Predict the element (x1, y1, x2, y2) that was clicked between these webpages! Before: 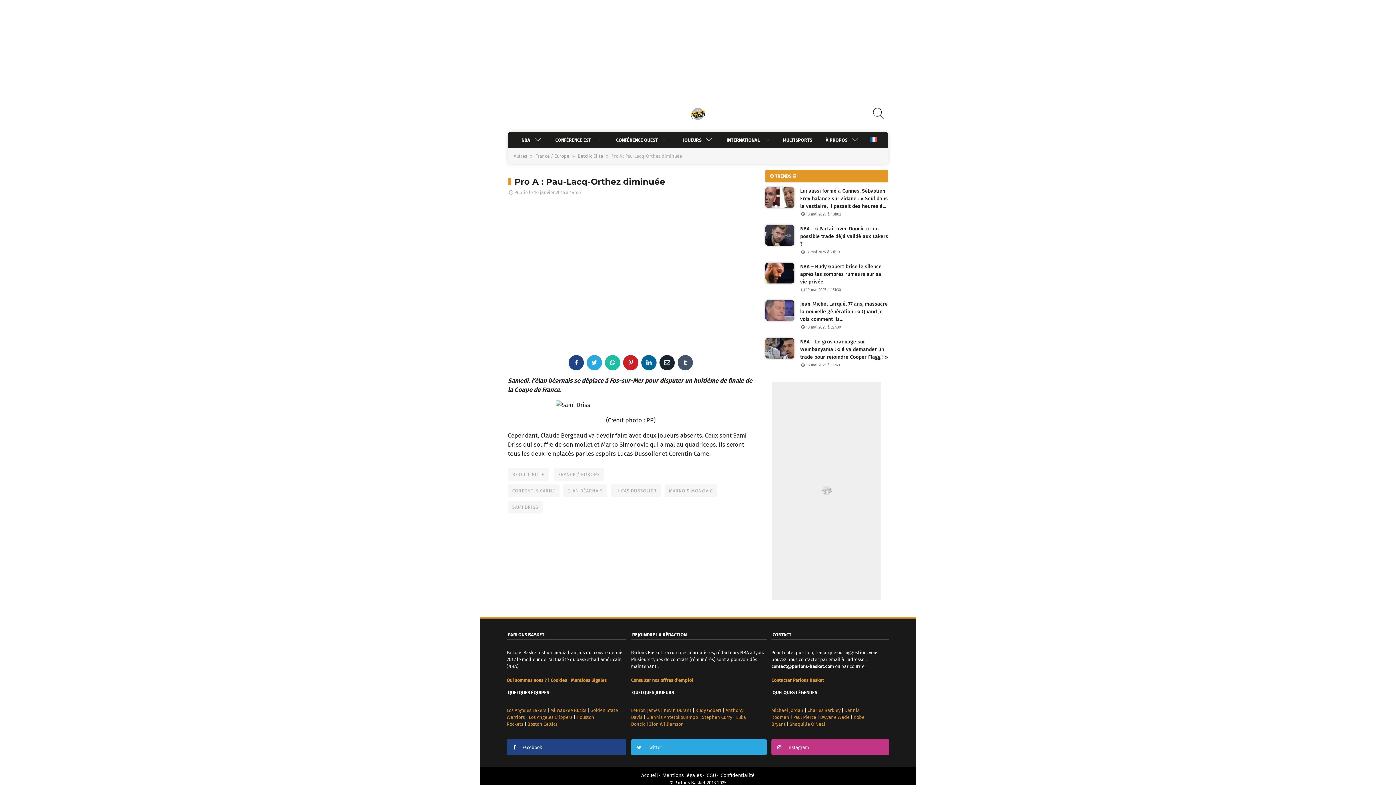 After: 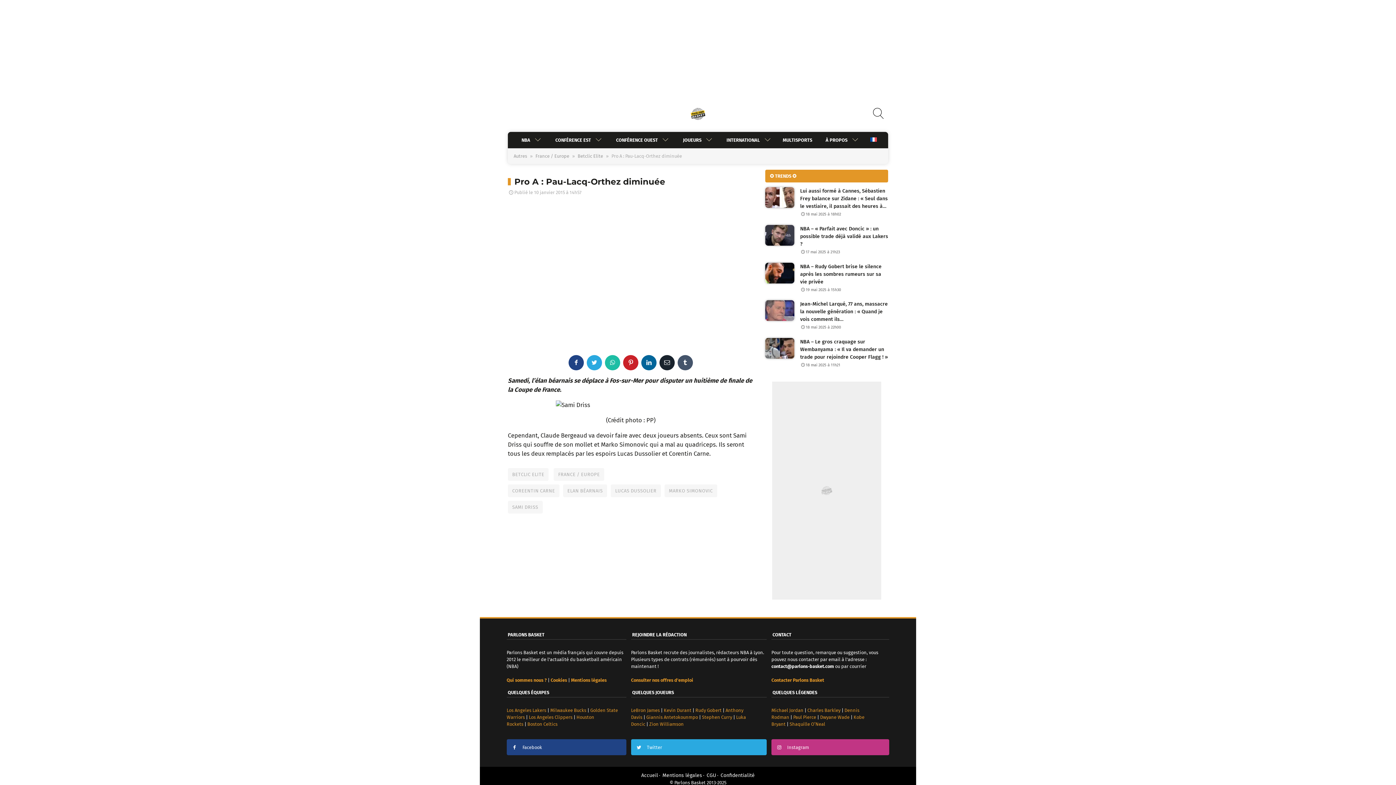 Action: label: Facebook bbox: (568, 355, 584, 370)